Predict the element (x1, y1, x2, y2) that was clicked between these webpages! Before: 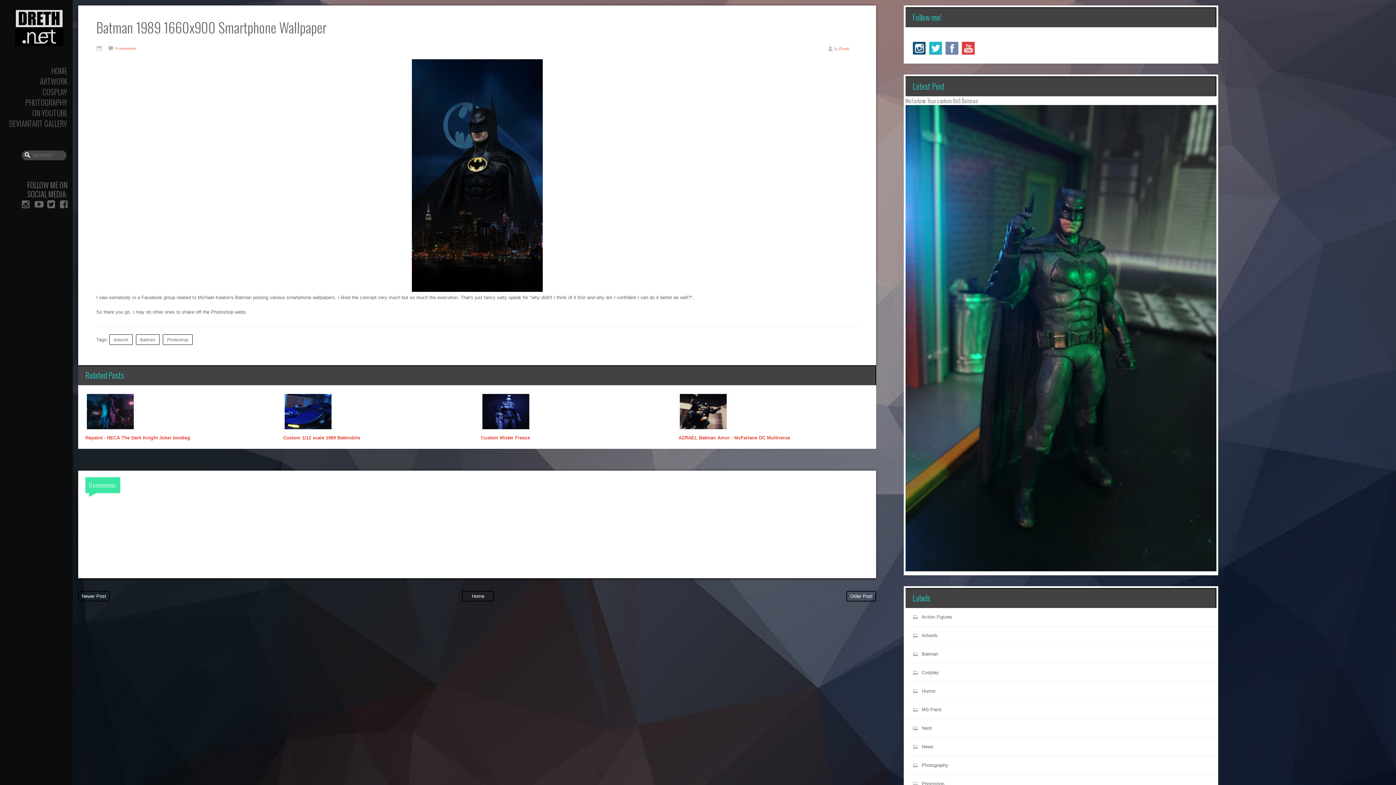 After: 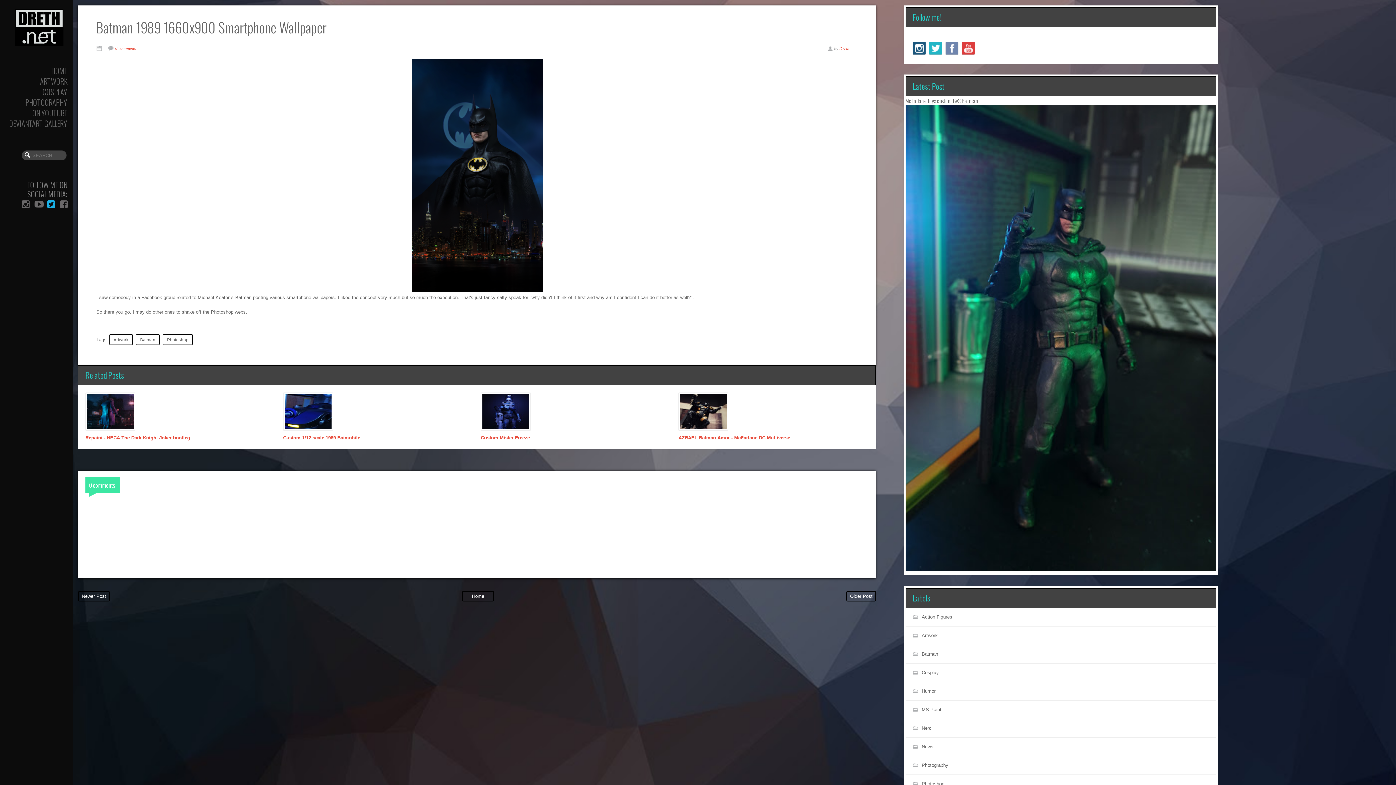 Action: bbox: (47, 200, 54, 207)